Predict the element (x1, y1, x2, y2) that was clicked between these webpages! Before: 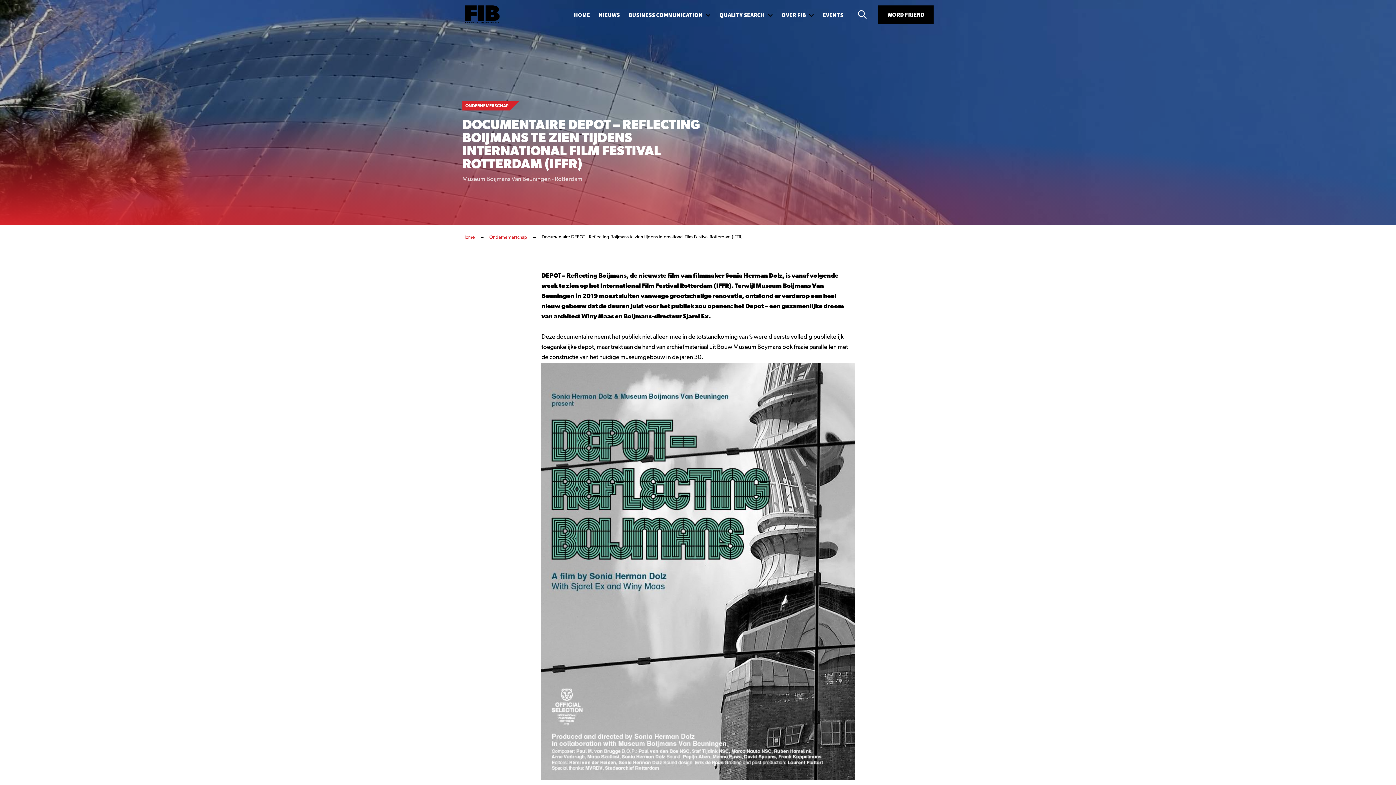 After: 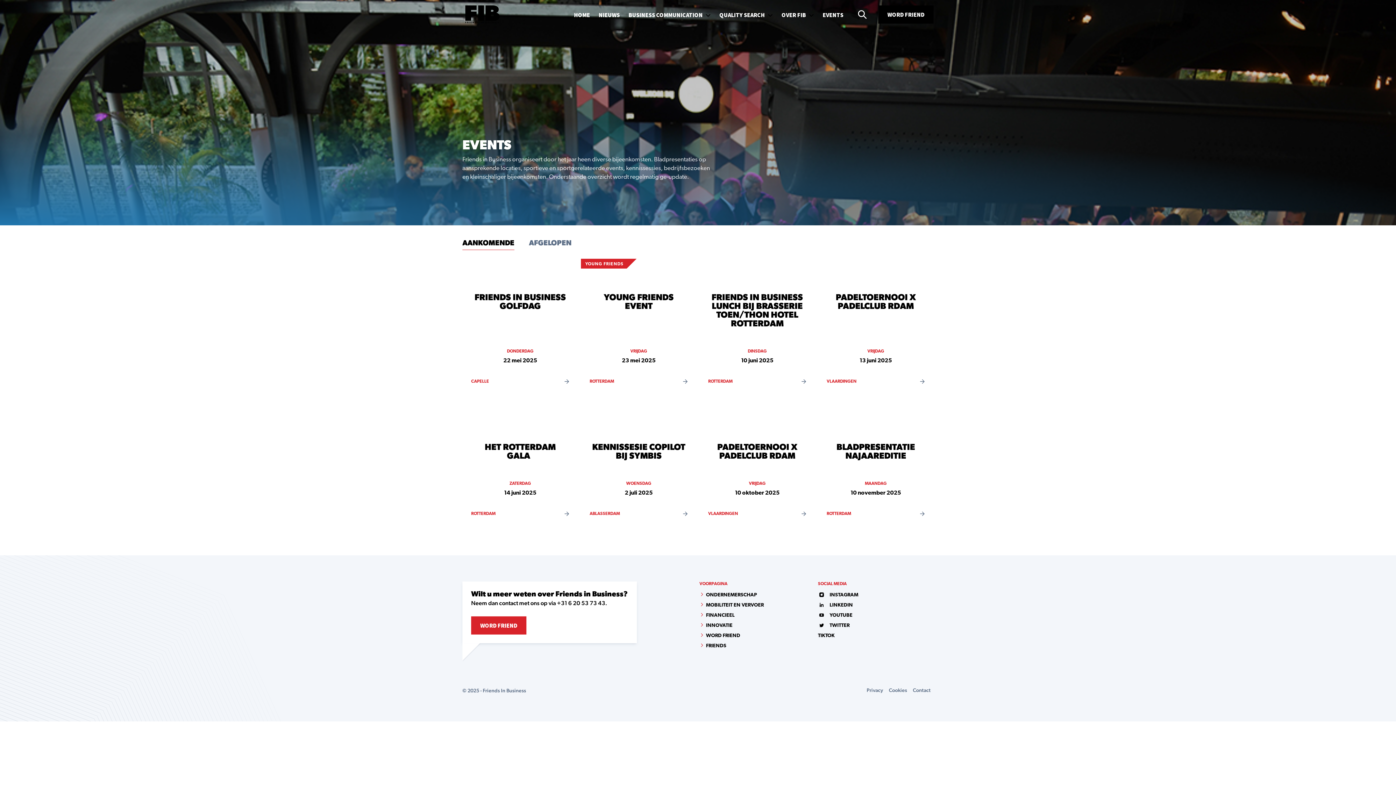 Action: bbox: (822, 0, 843, 29) label: EVENTS